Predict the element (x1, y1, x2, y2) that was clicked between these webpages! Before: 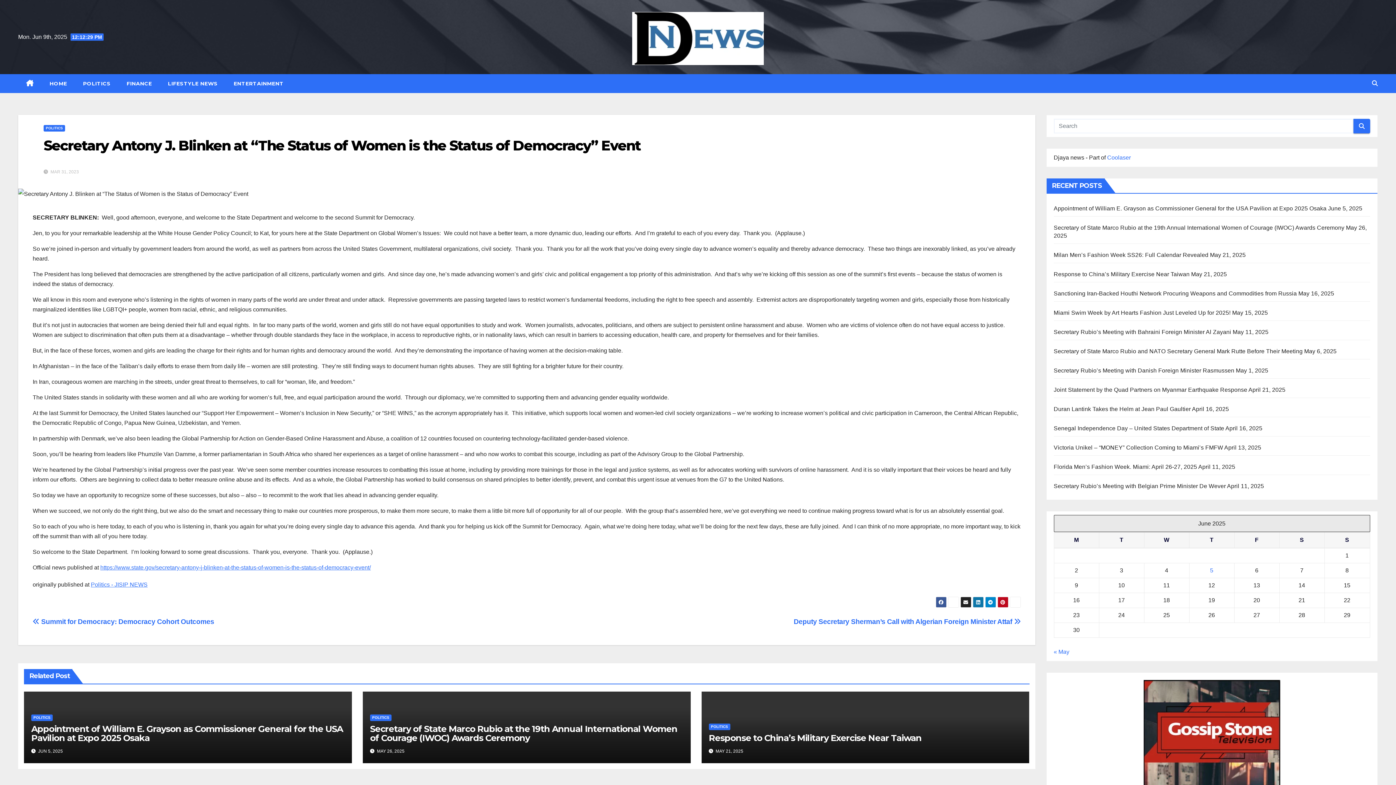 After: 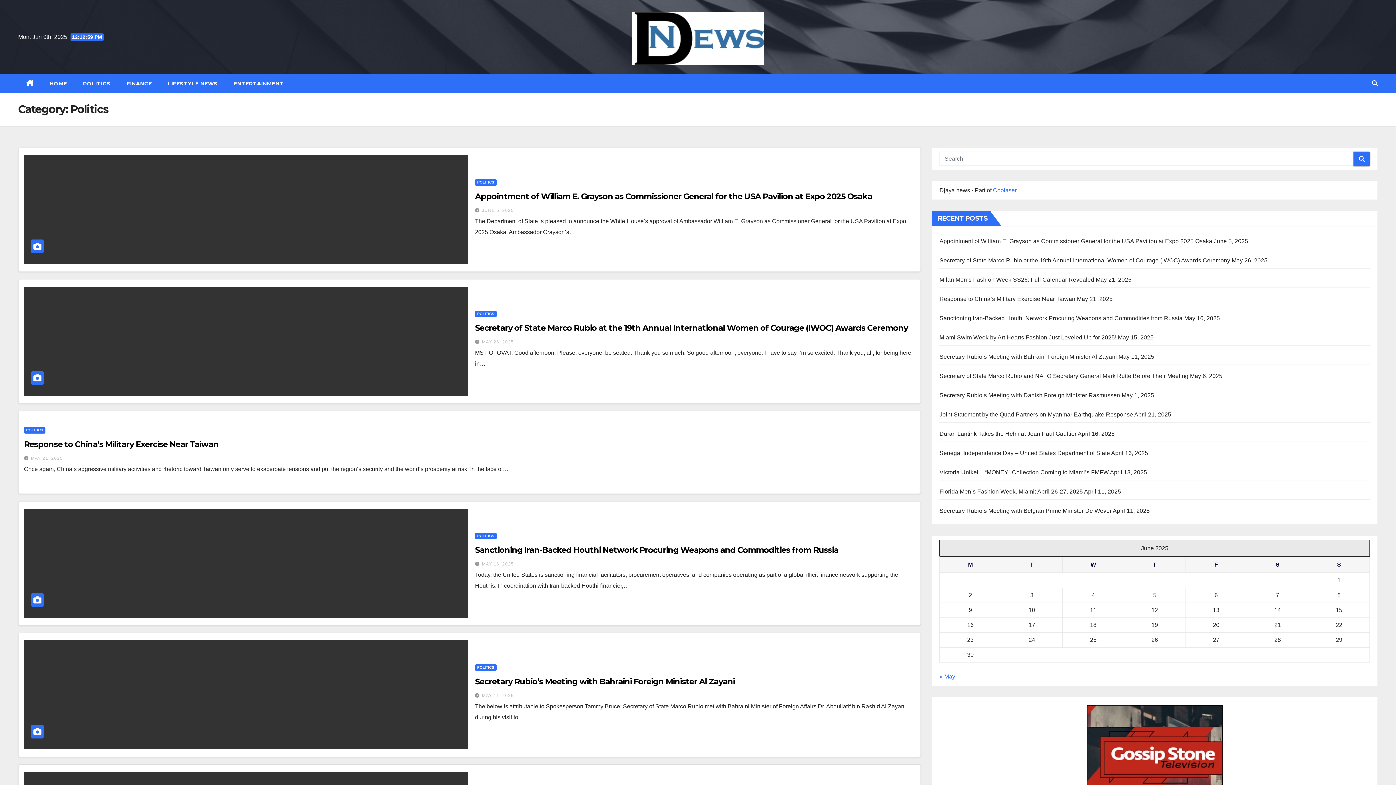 Action: label: POLITICS bbox: (31, 714, 52, 721)